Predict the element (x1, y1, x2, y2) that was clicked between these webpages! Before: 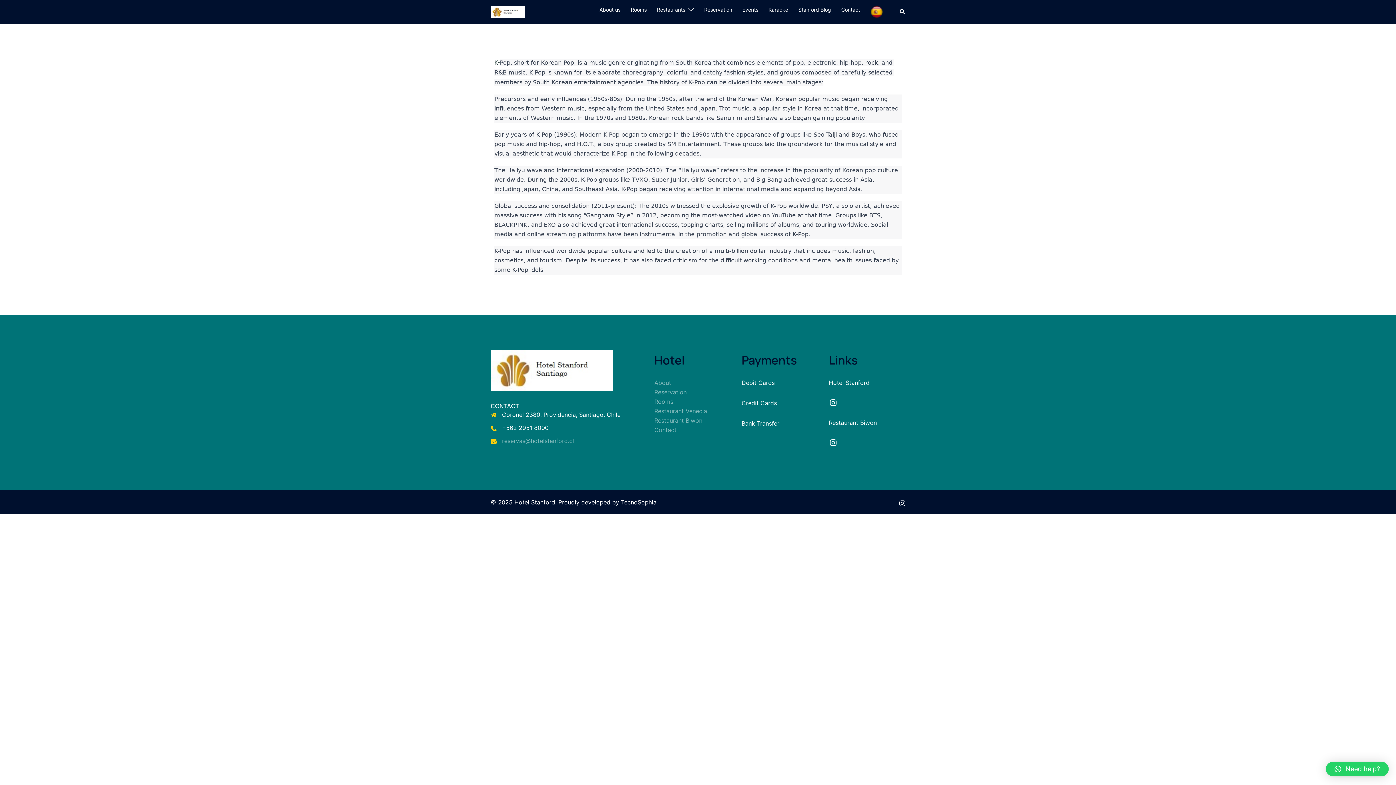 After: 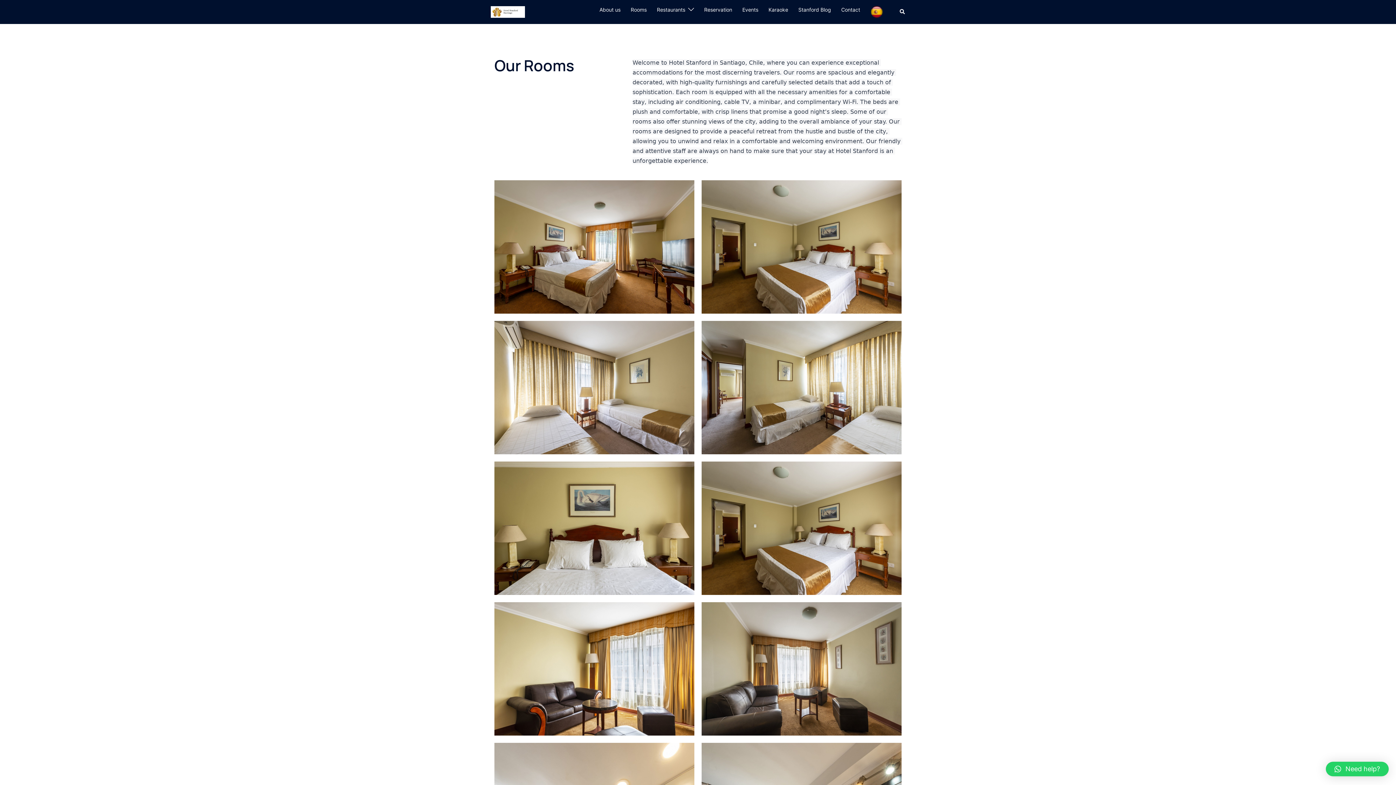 Action: label: Rooms bbox: (630, 5, 646, 13)